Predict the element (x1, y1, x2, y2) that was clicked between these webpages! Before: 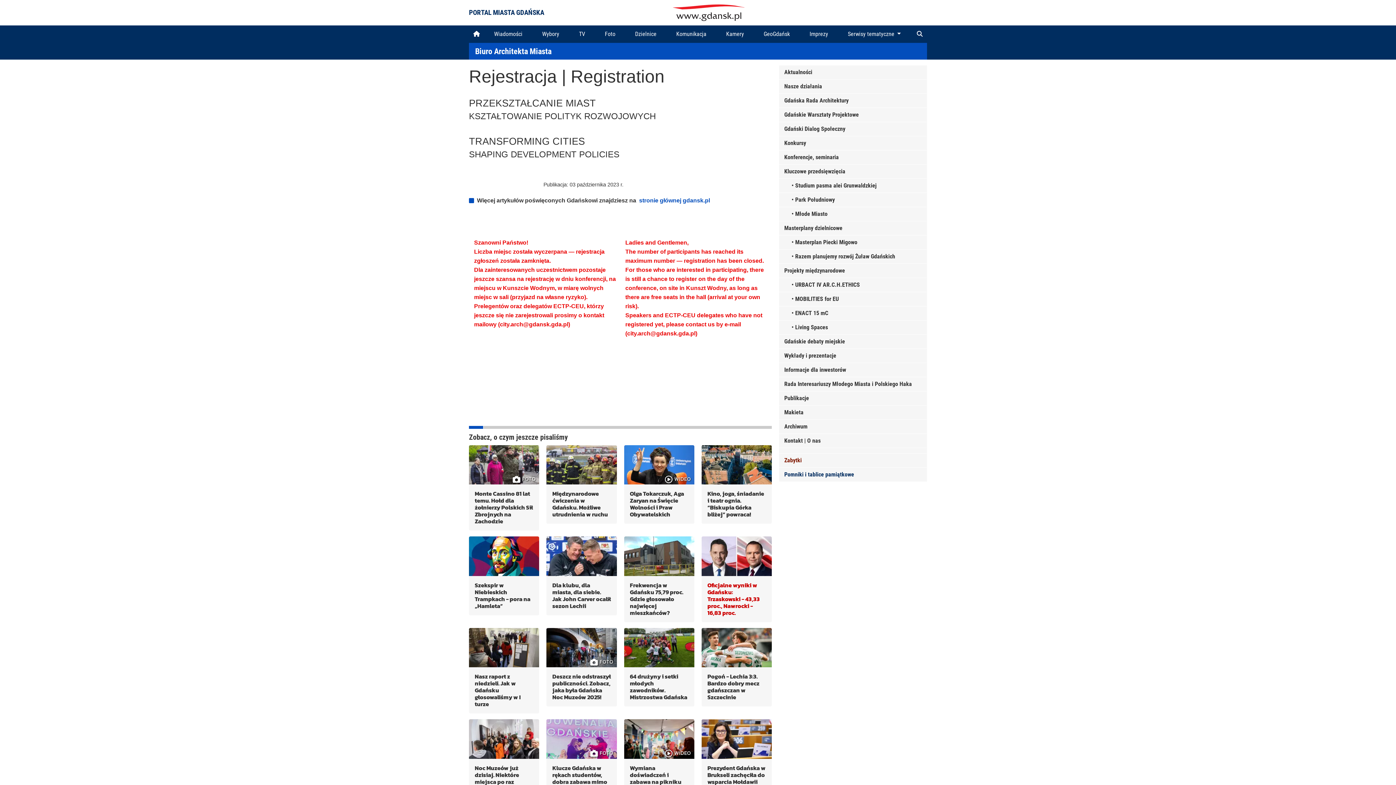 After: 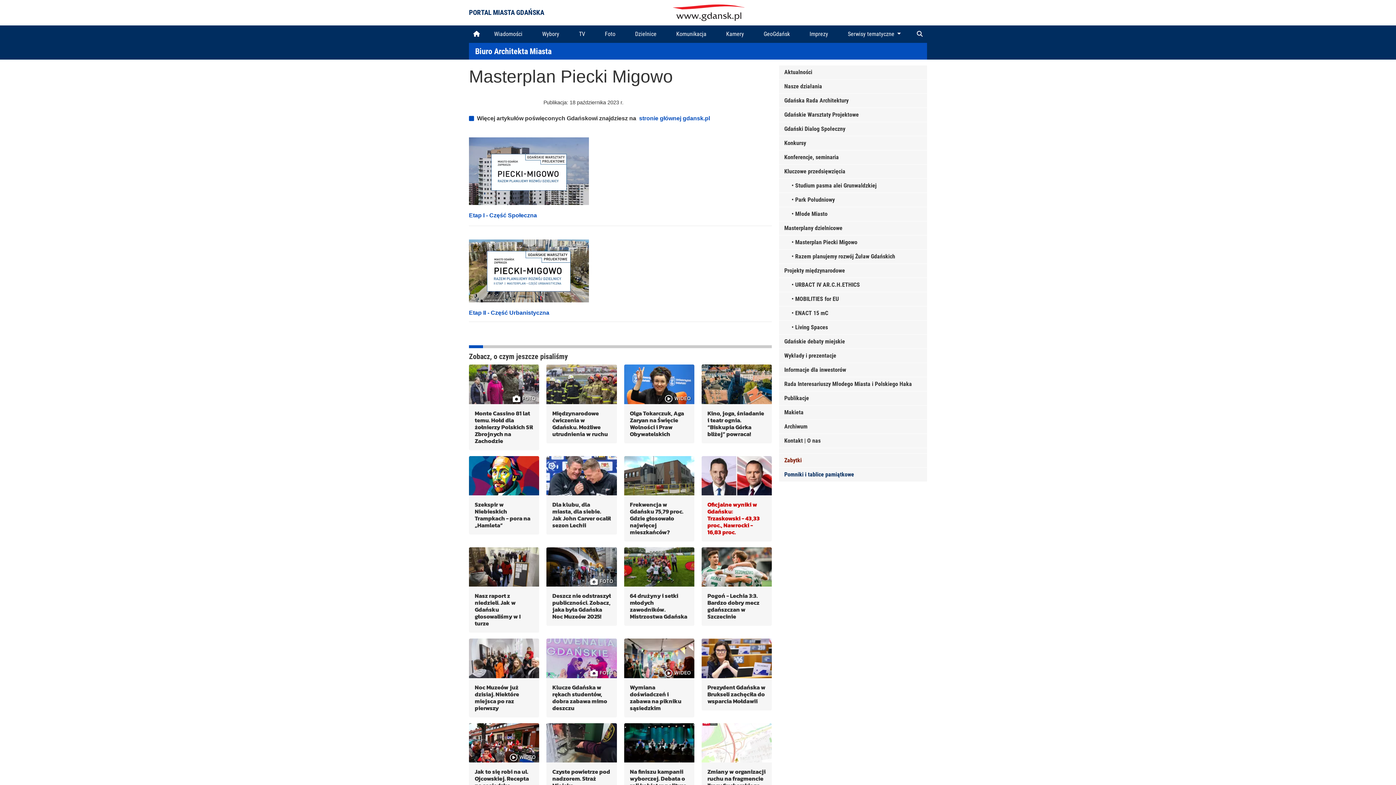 Action: label: • Masterplan Piecki Migowo bbox: (784, 238, 857, 246)